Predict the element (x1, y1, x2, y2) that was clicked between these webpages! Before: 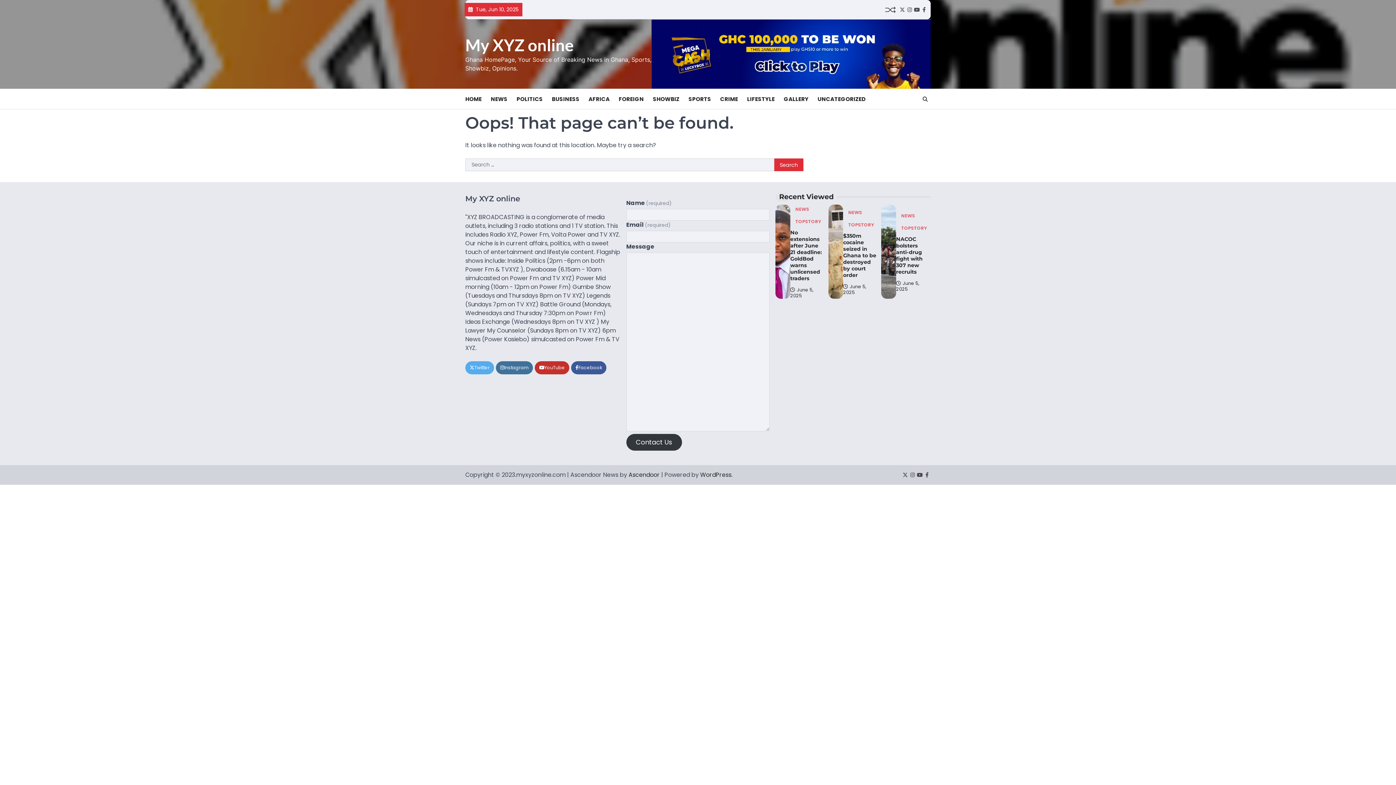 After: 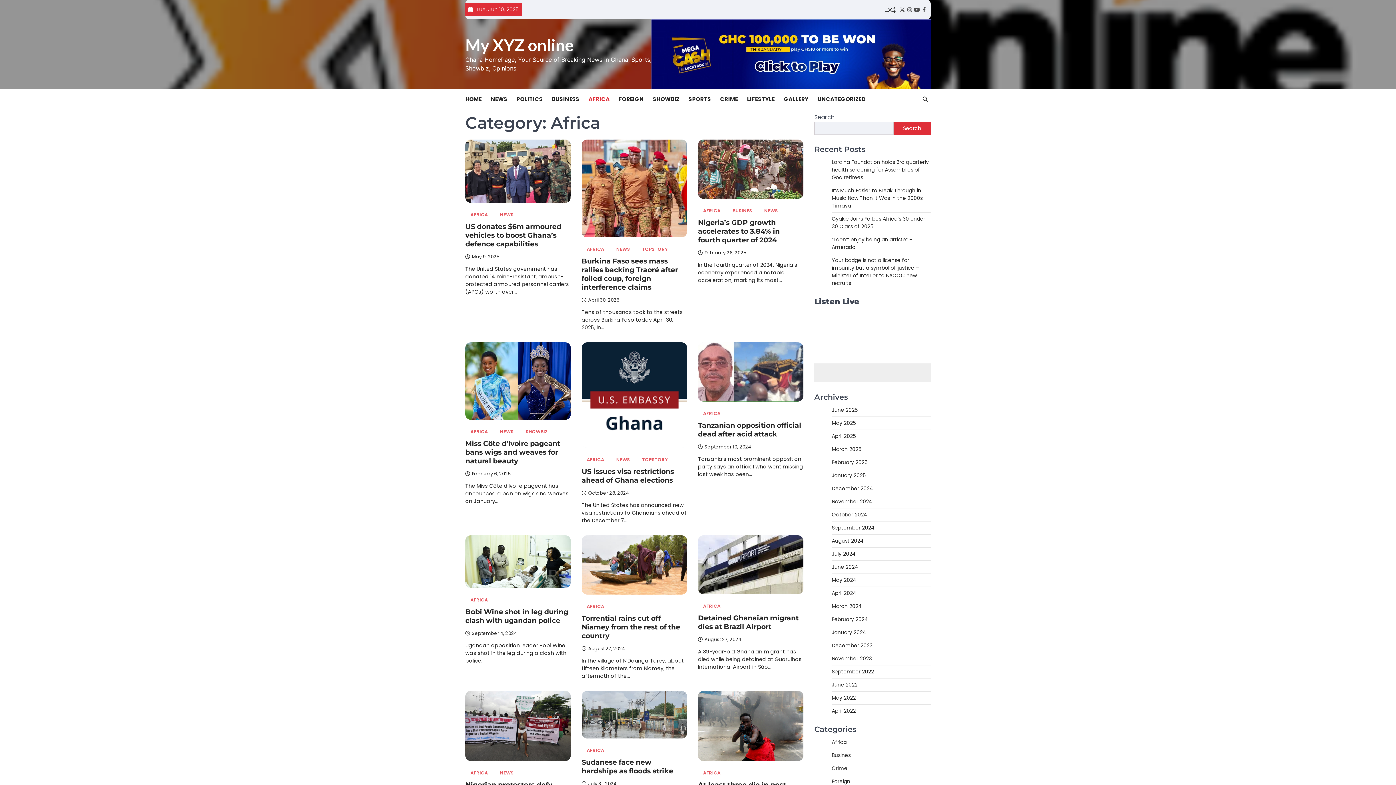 Action: bbox: (588, 95, 618, 103) label: AFRICA